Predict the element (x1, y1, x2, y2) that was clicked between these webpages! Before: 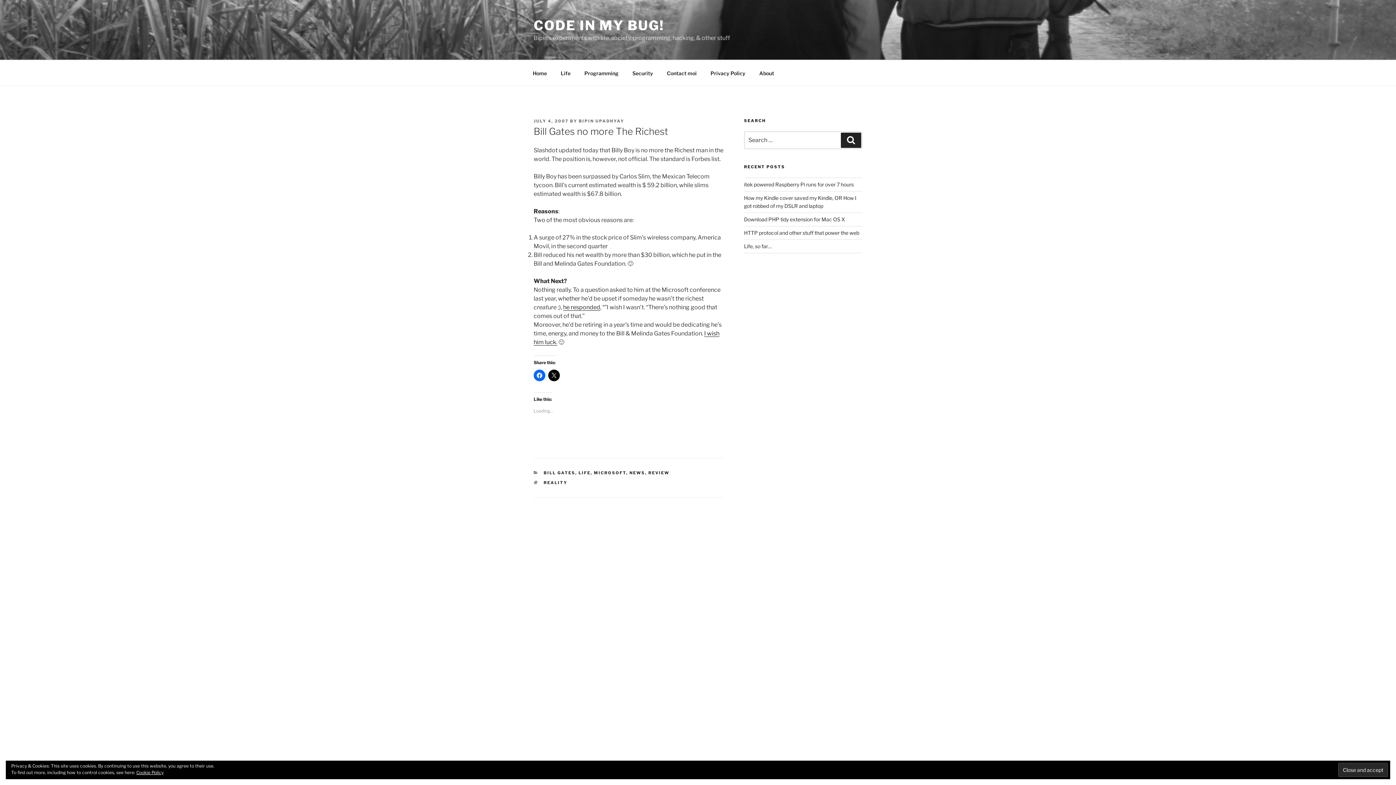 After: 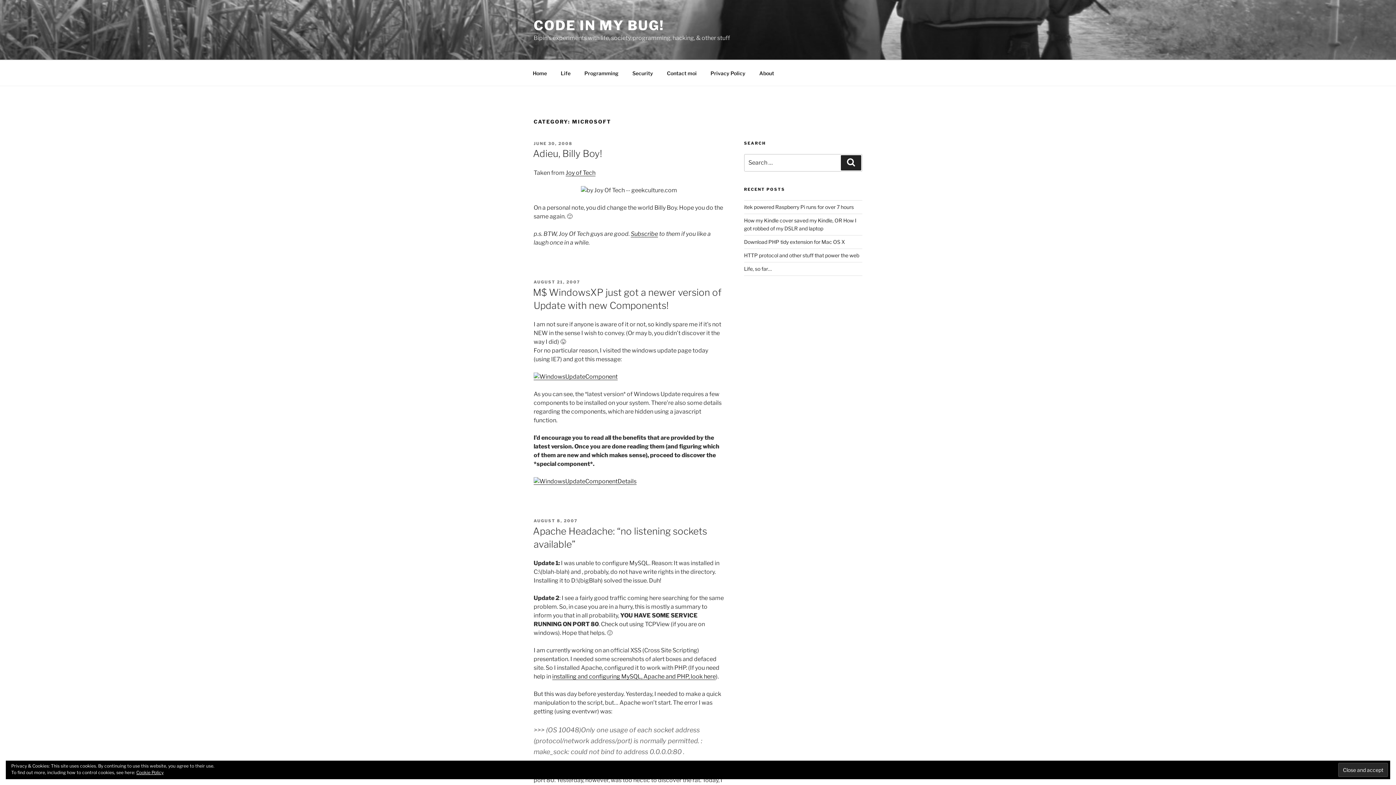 Action: bbox: (594, 470, 626, 475) label: MICROSOFT